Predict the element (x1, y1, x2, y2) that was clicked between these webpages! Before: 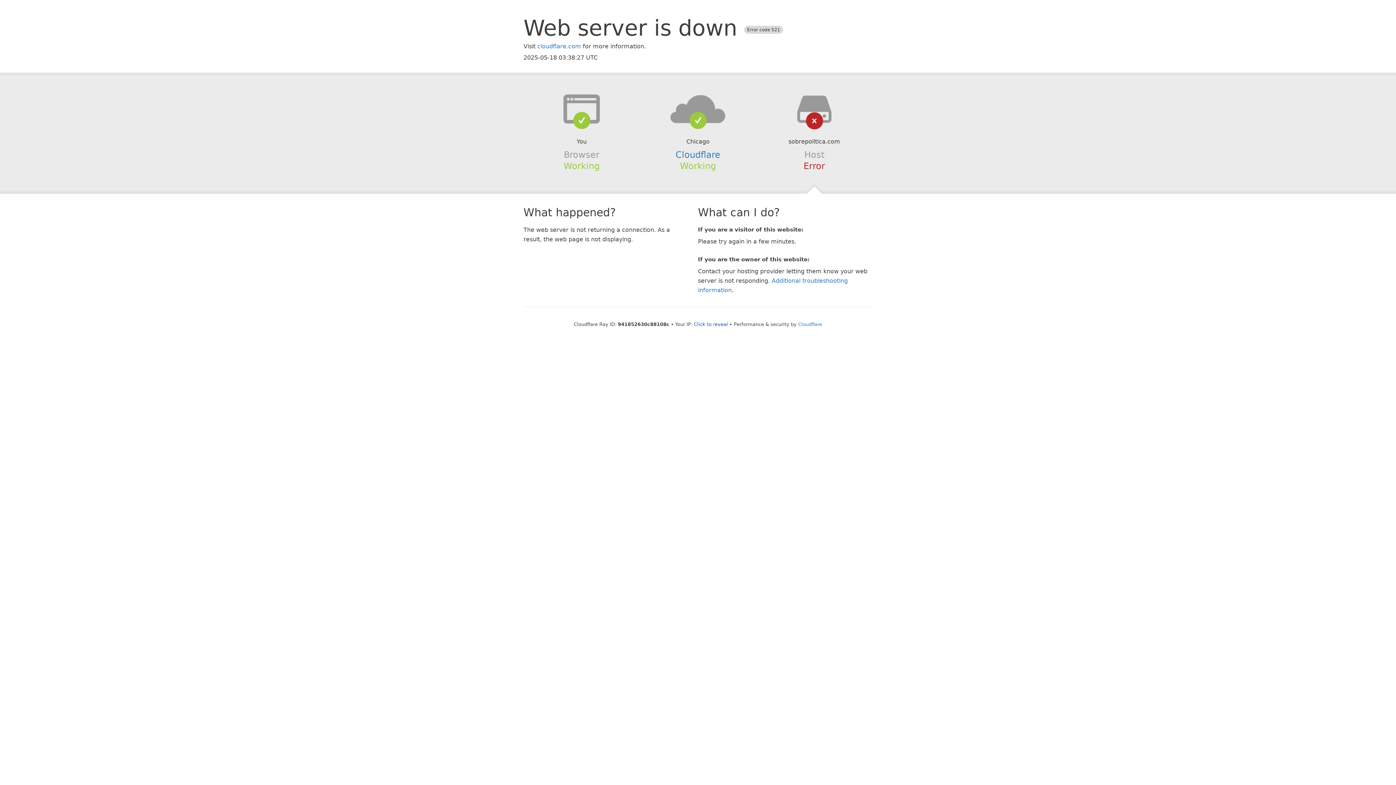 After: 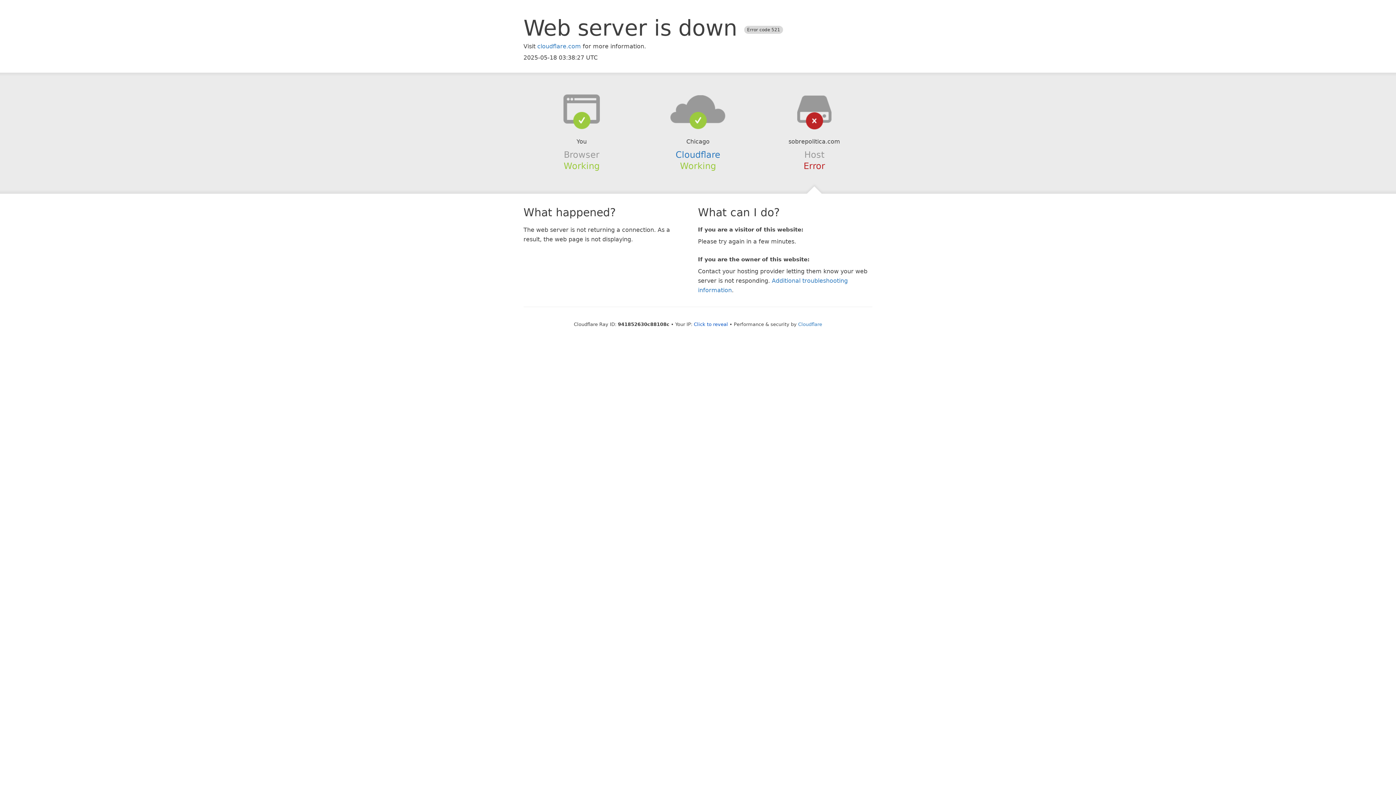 Action: bbox: (639, 94, 756, 123)